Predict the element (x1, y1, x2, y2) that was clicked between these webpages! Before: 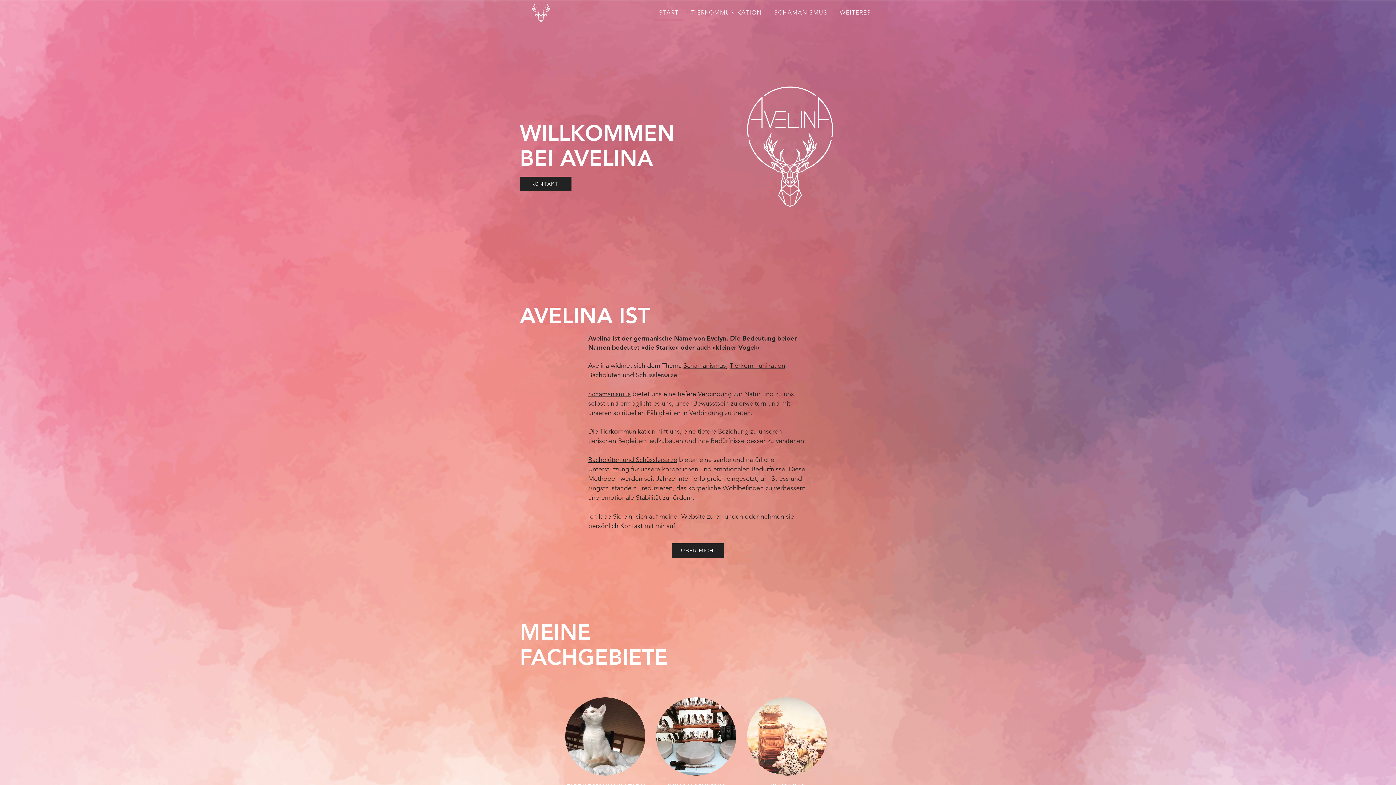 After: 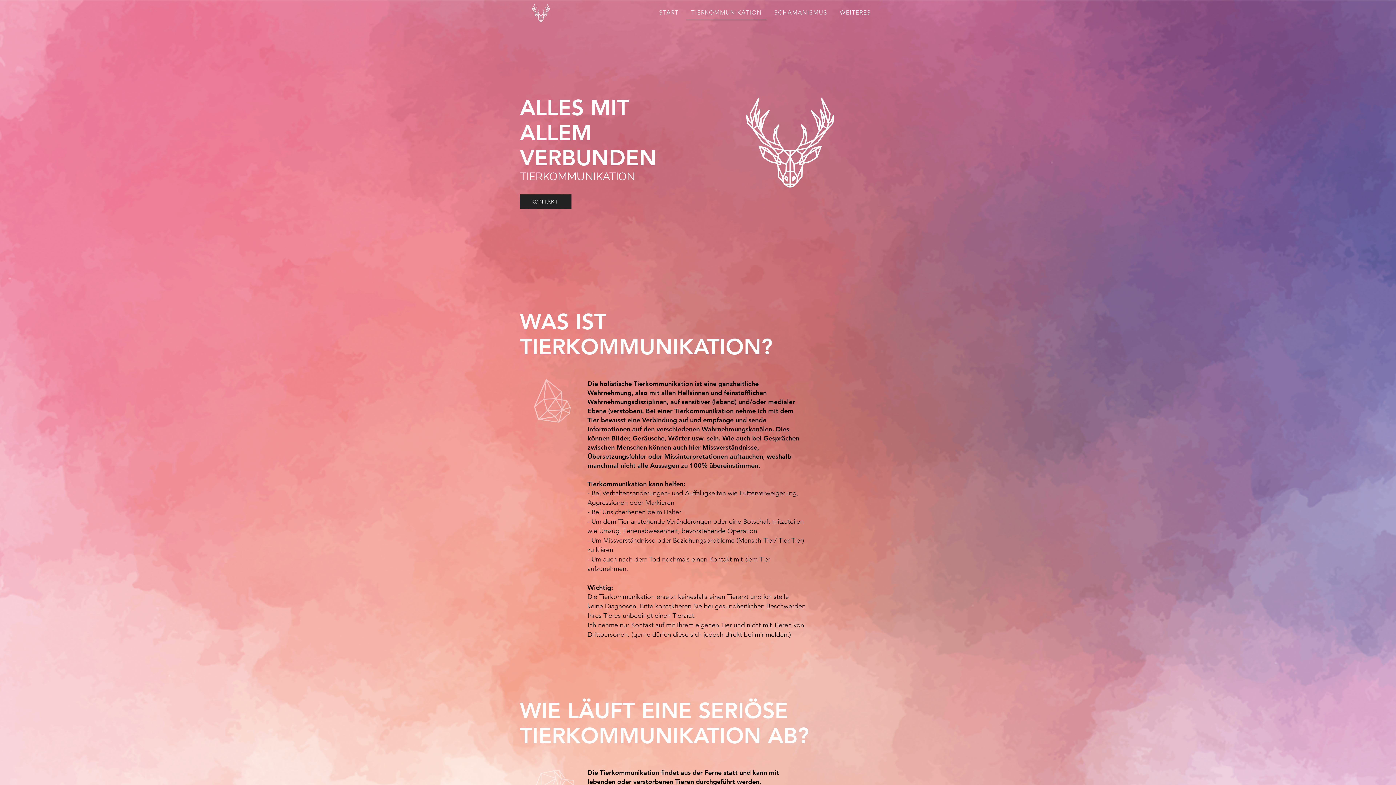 Action: label: Schamanismus bbox: (588, 390, 630, 398)